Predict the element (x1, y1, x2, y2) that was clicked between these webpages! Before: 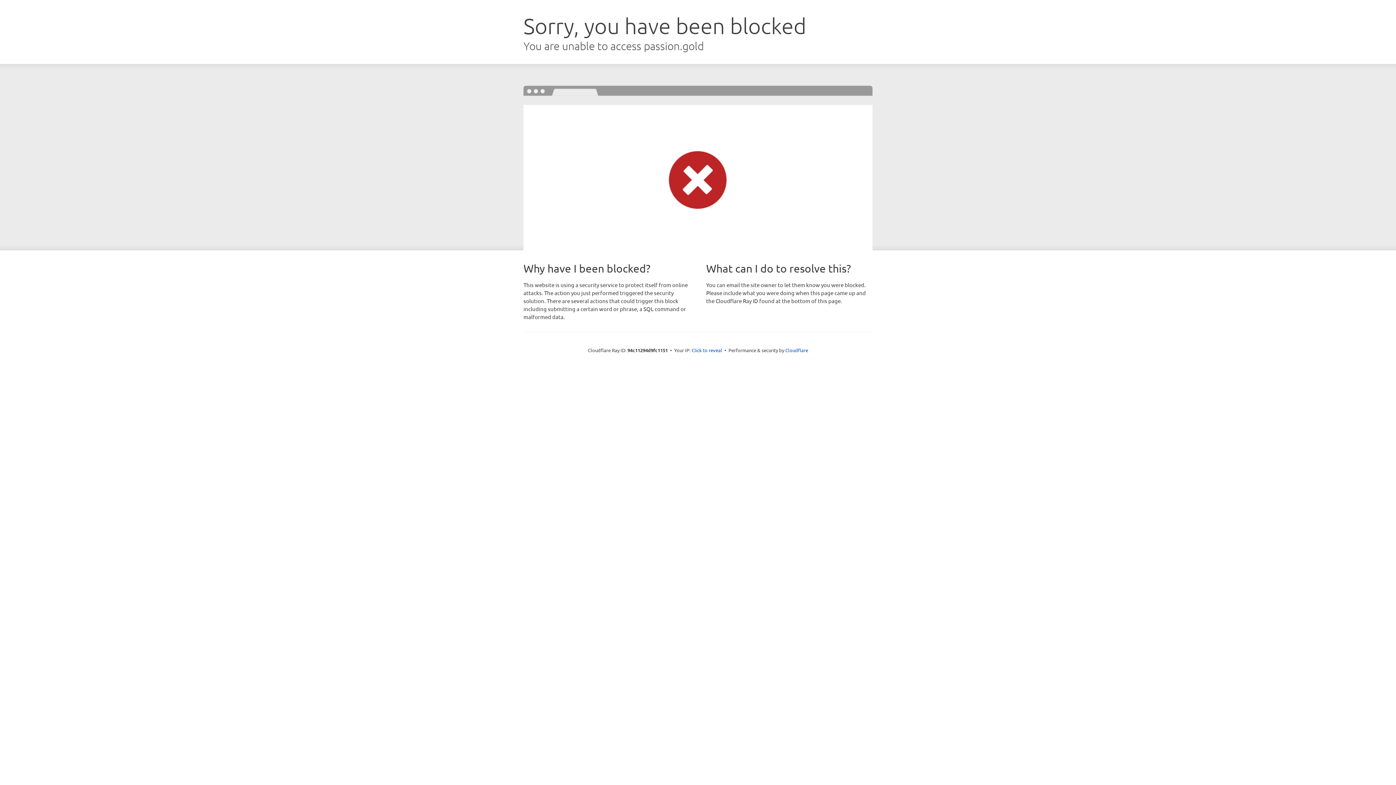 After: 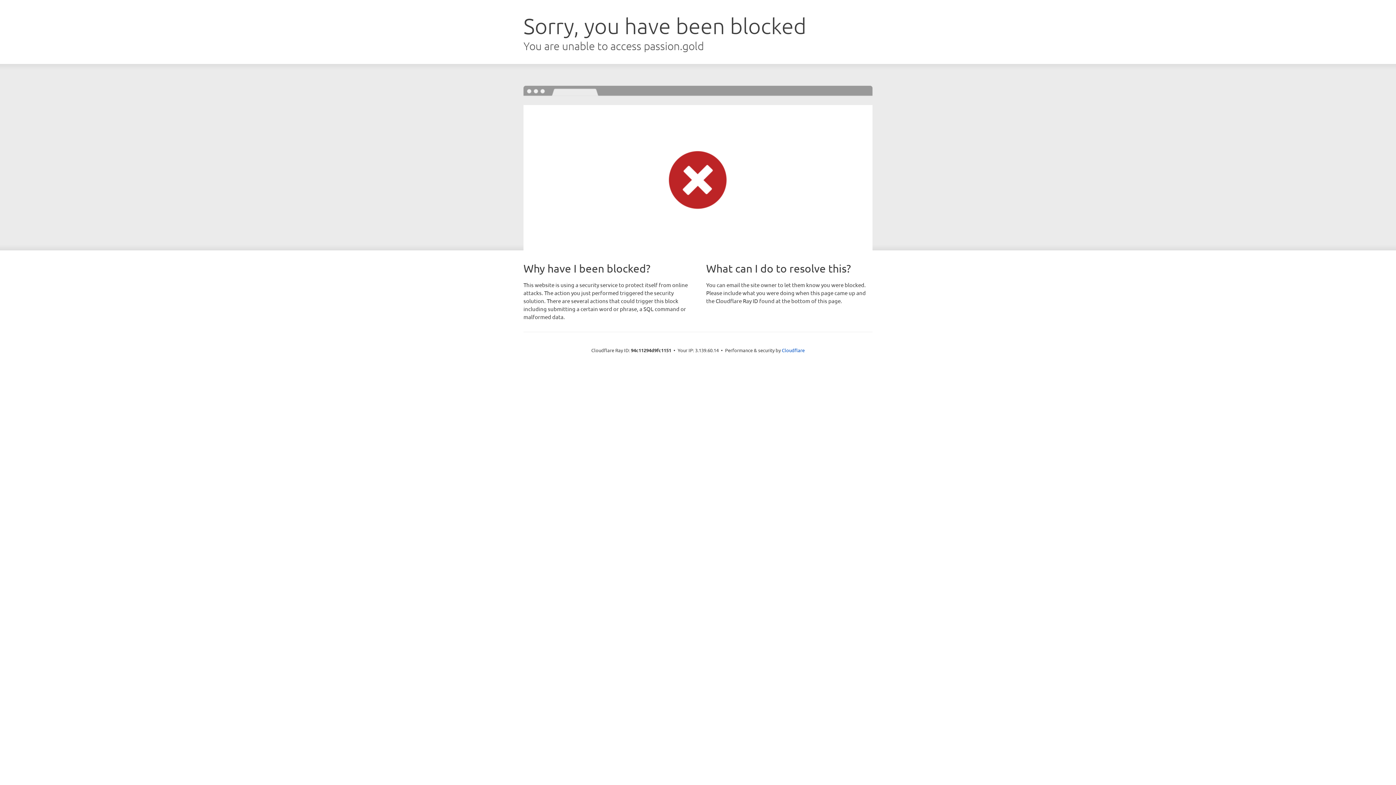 Action: label: Click to reveal bbox: (691, 346, 722, 353)